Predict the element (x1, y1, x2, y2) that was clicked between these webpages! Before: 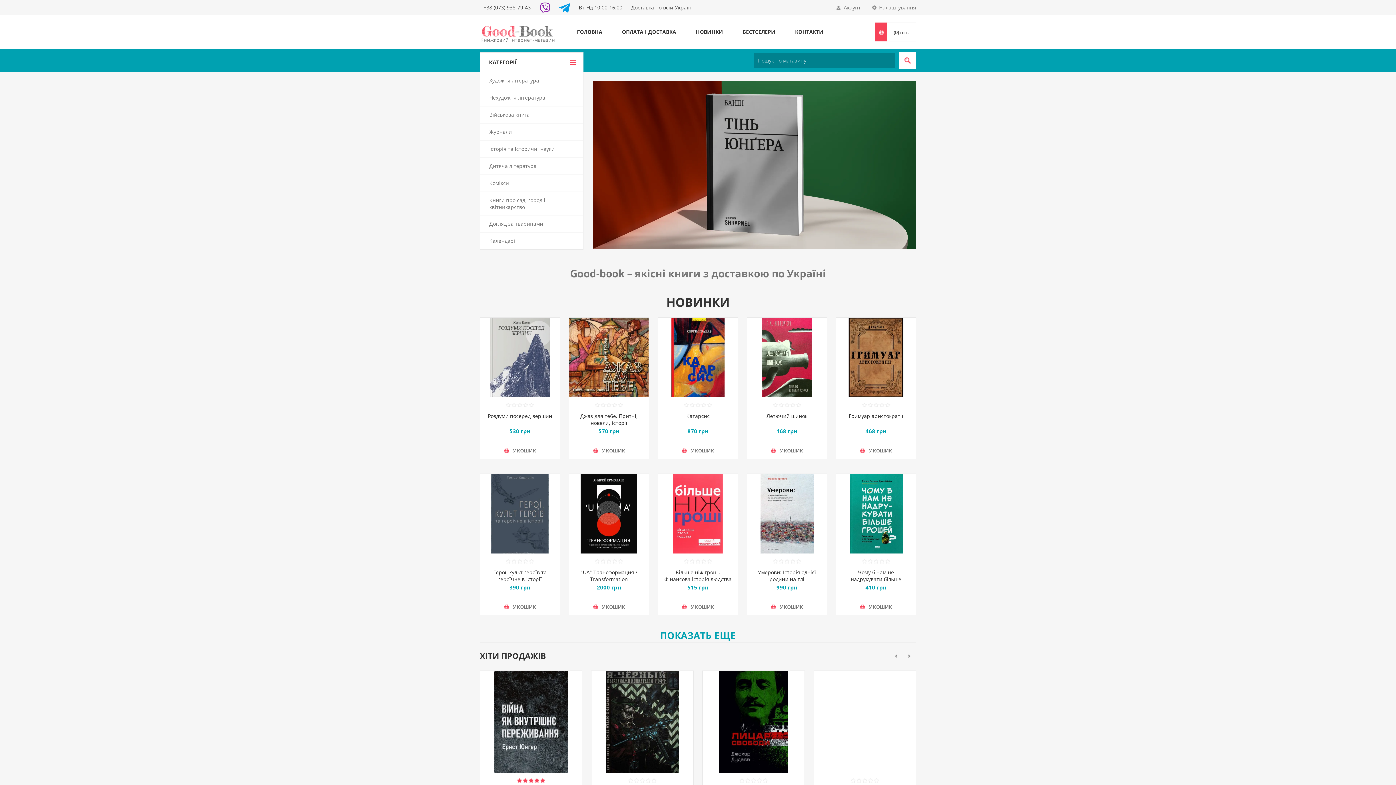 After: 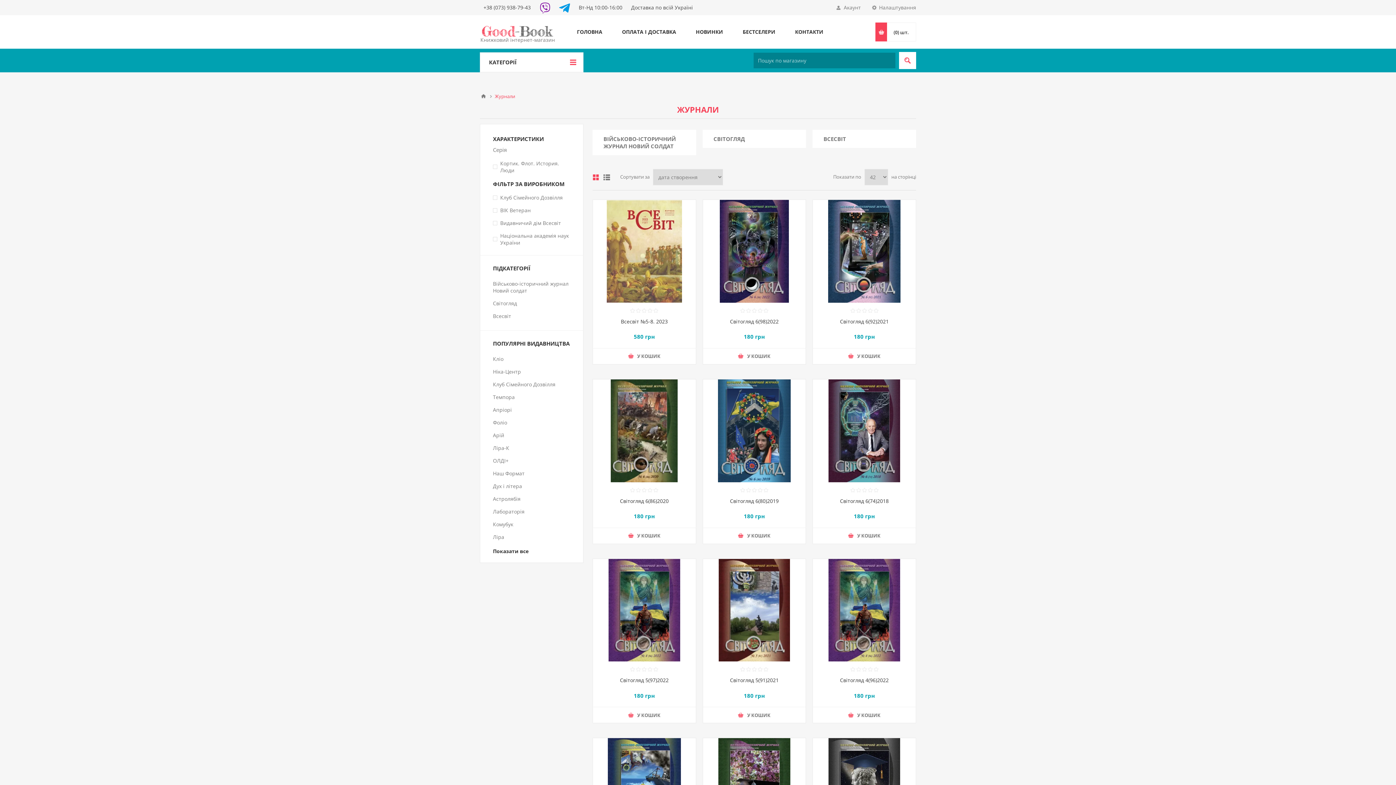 Action: label: Журнали bbox: (480, 123, 583, 140)